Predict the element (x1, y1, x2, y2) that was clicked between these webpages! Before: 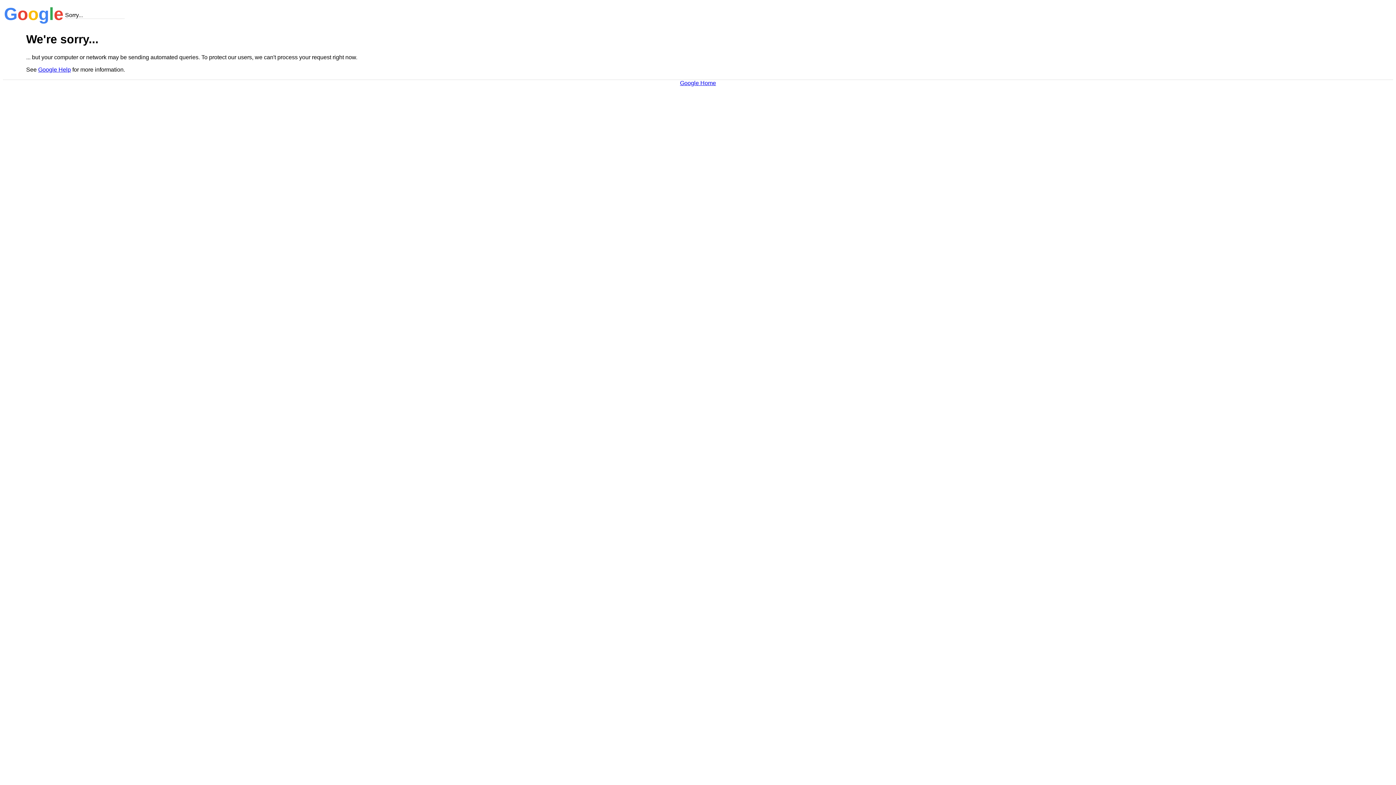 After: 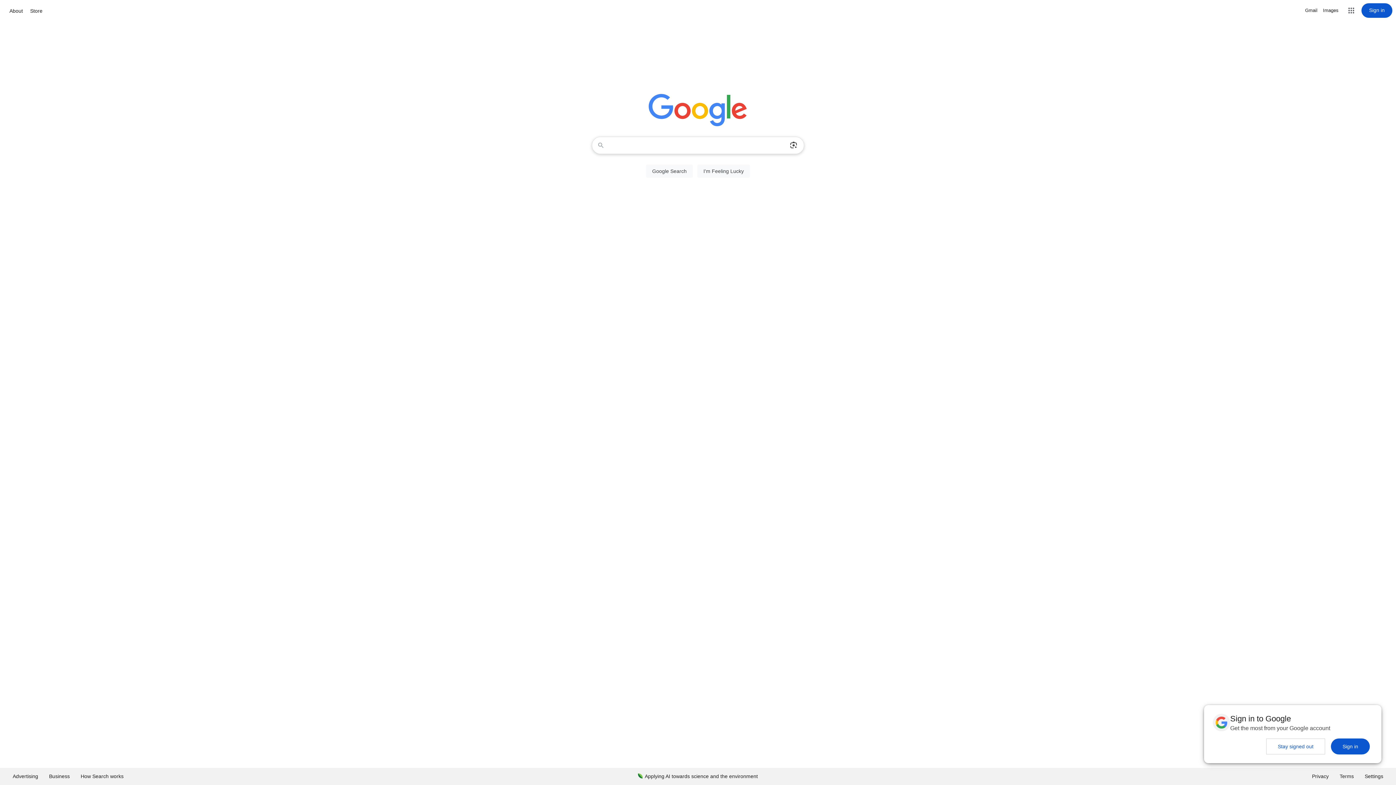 Action: label: Google Home bbox: (680, 79, 716, 86)